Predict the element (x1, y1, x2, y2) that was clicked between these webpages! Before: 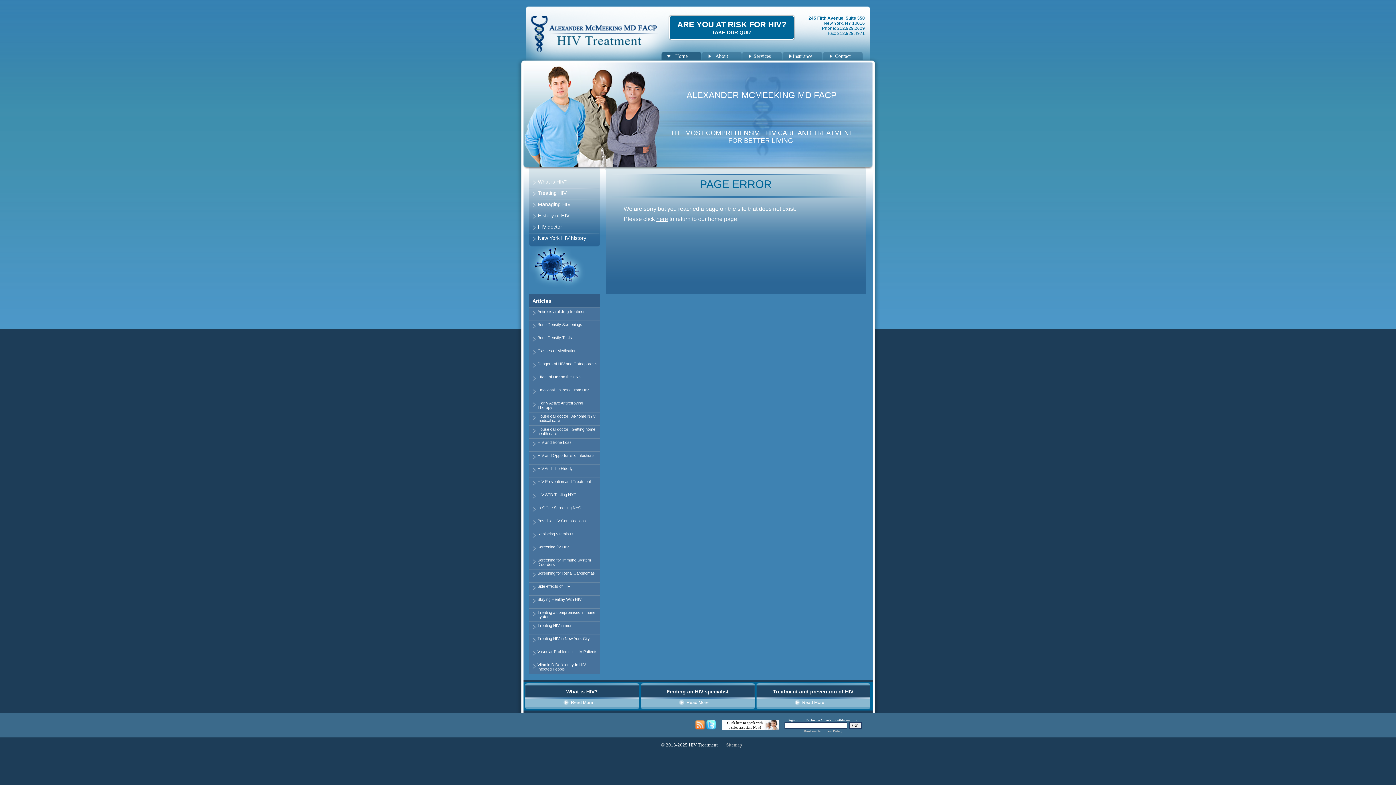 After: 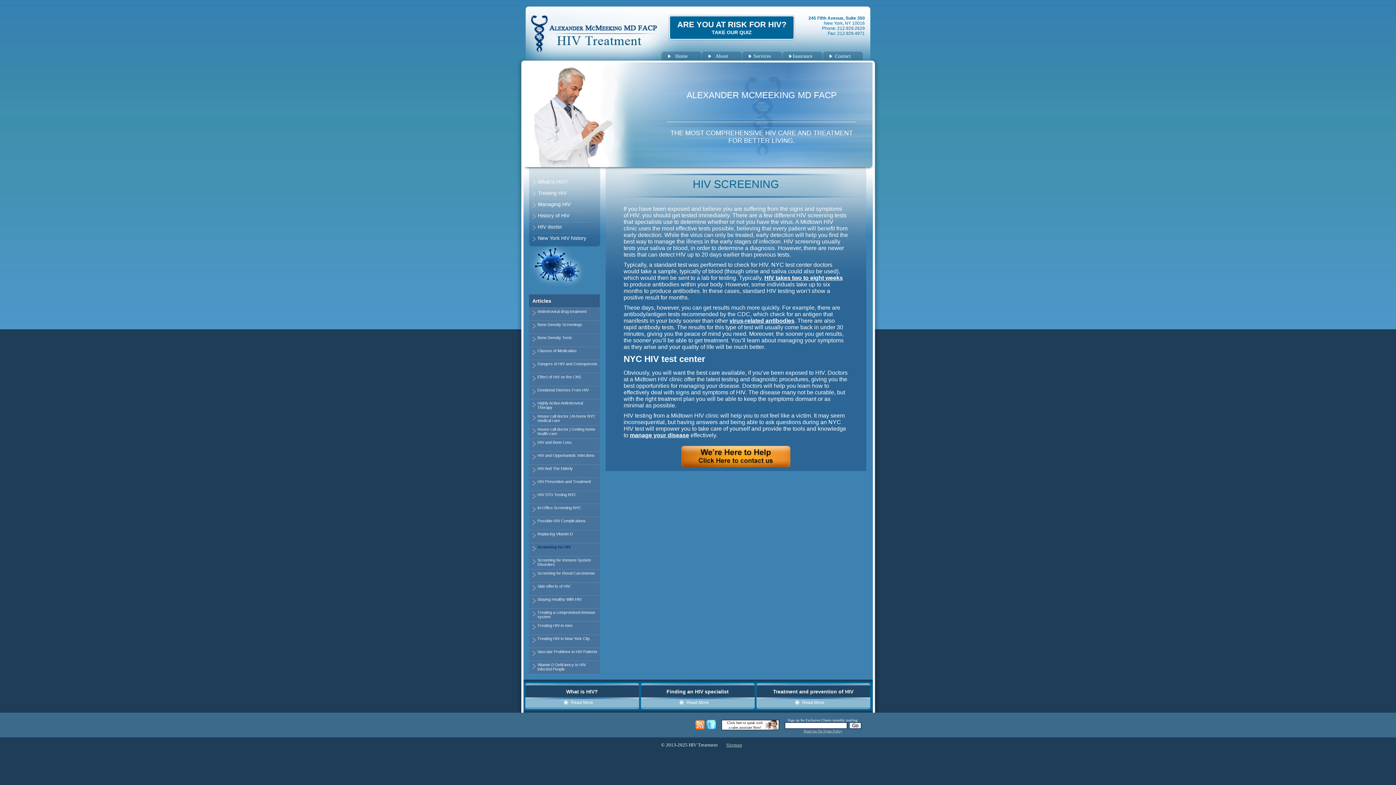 Action: label: Screening for HIV bbox: (528, 543, 599, 556)